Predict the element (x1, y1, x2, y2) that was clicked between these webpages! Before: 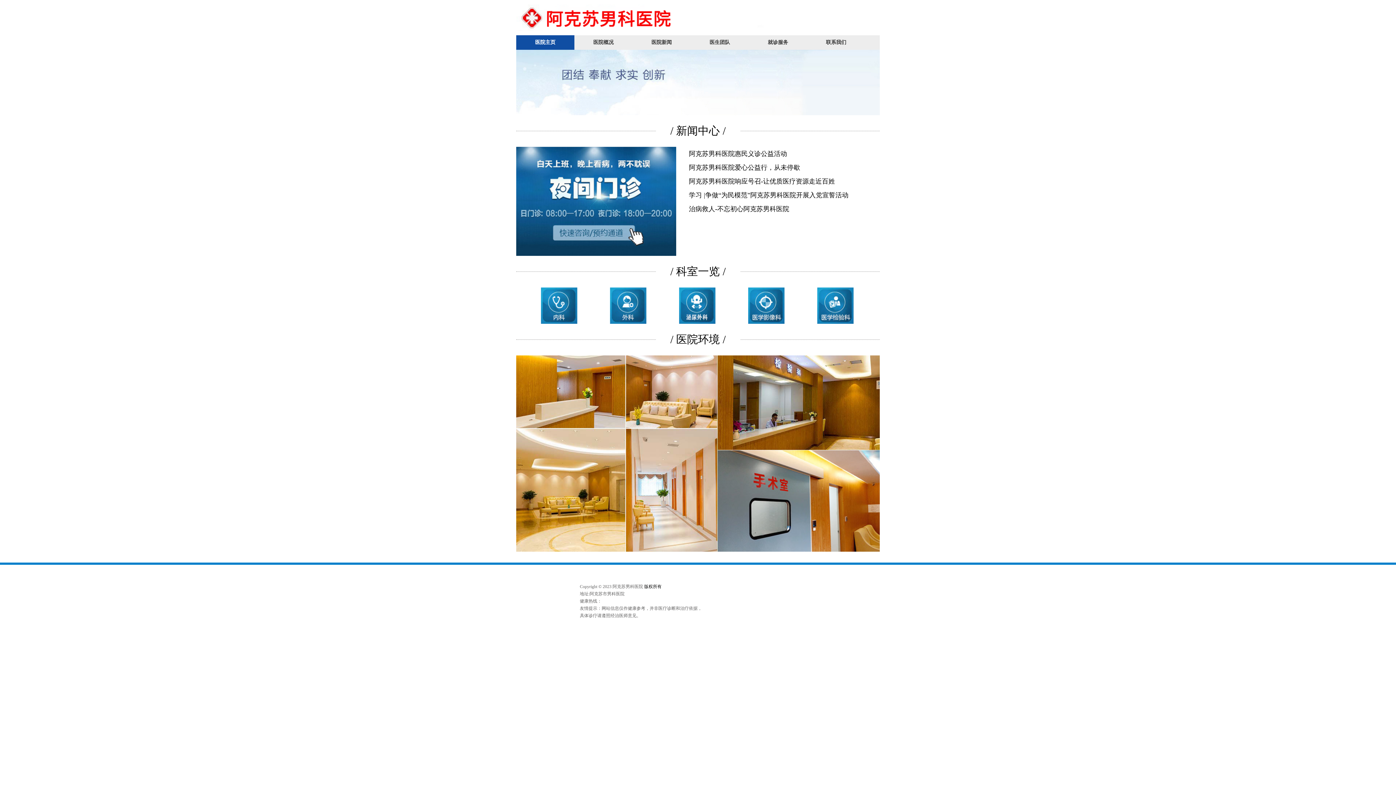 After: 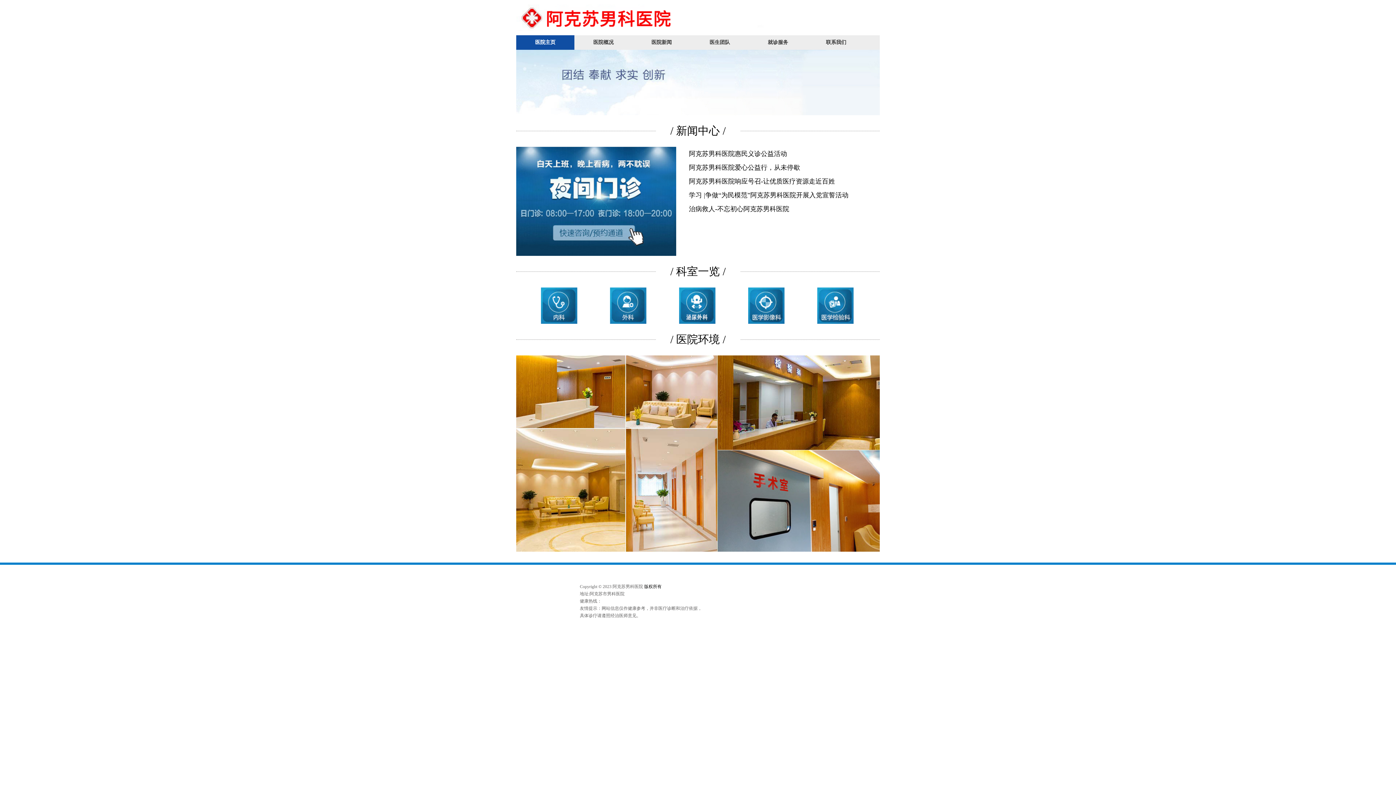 Action: bbox: (749, 35, 807, 49) label: 就诊服务